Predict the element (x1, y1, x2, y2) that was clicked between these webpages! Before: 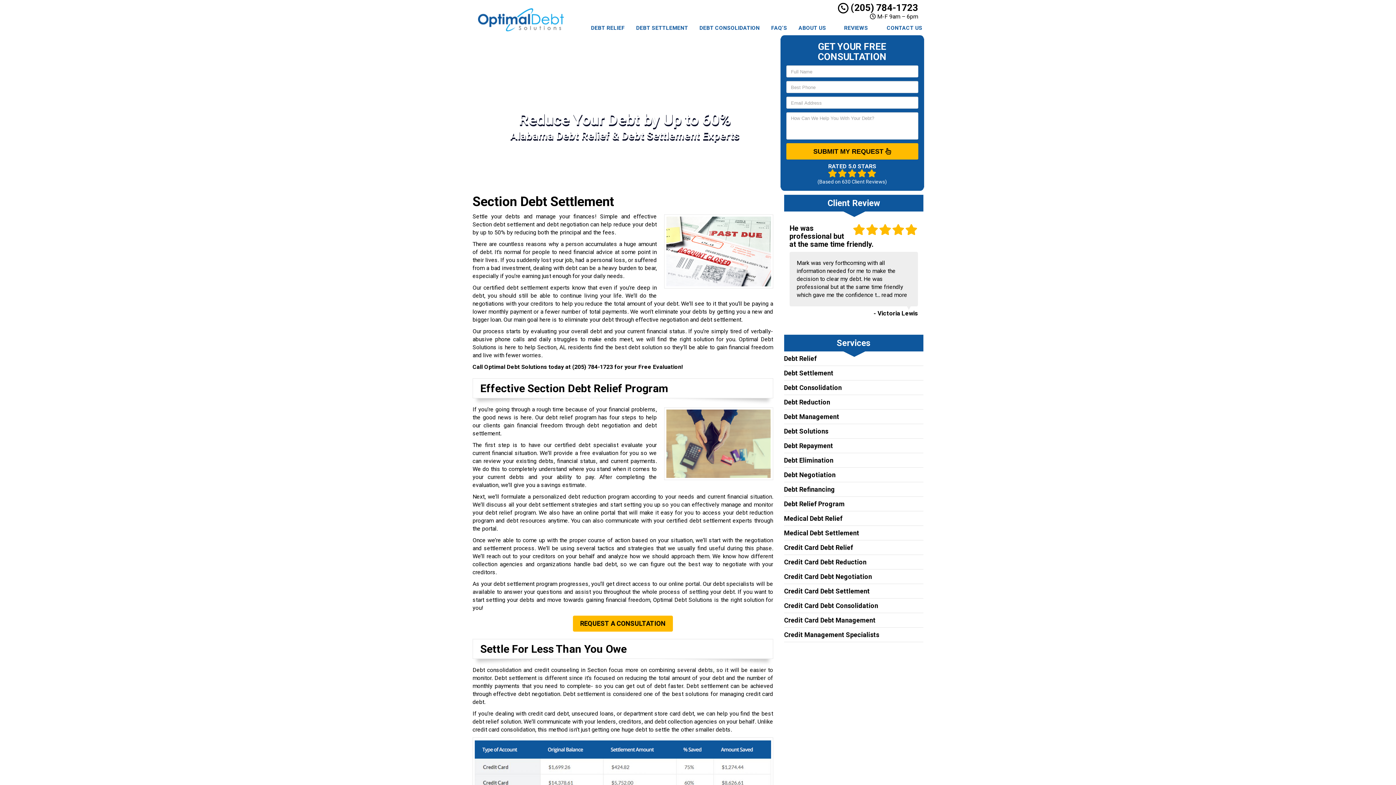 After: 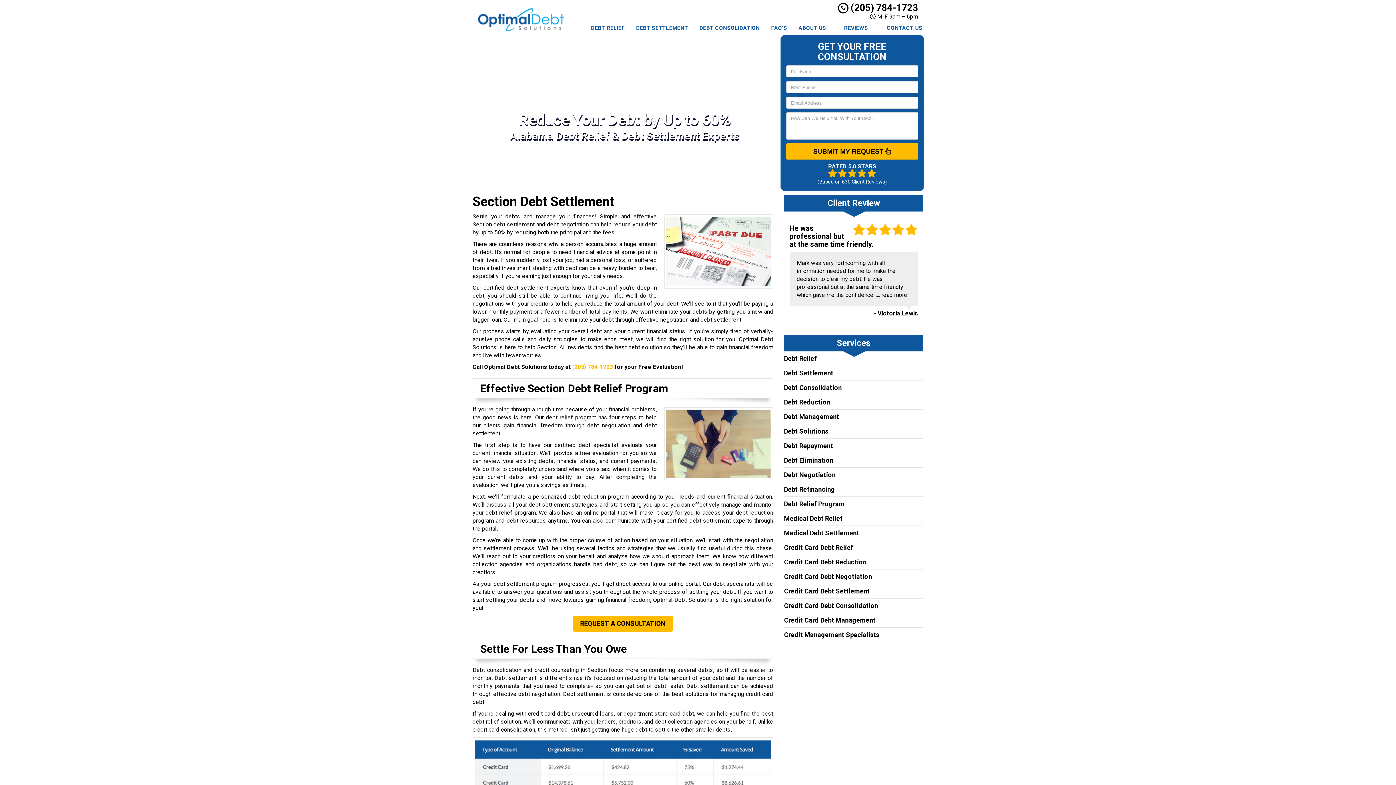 Action: label: (205) 784-1723 bbox: (572, 363, 613, 370)